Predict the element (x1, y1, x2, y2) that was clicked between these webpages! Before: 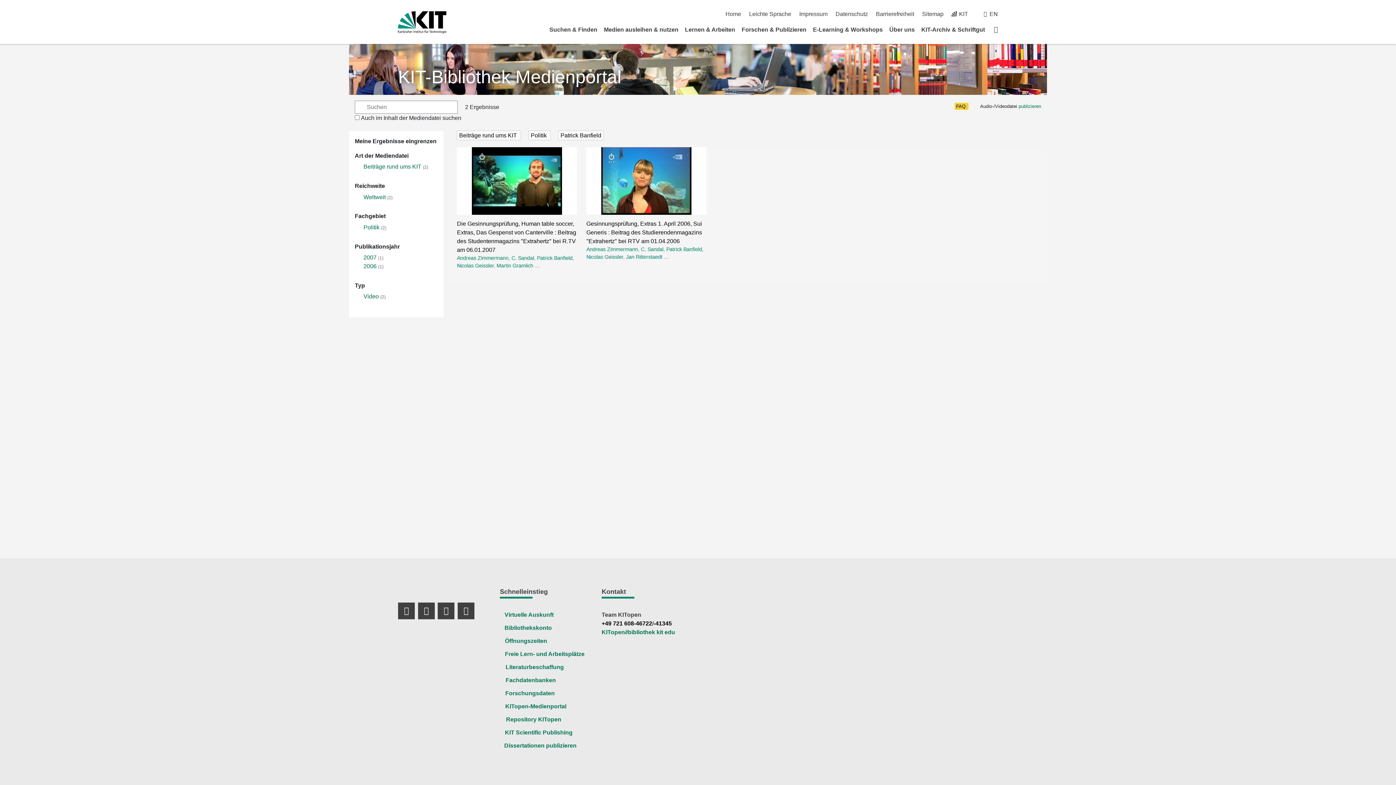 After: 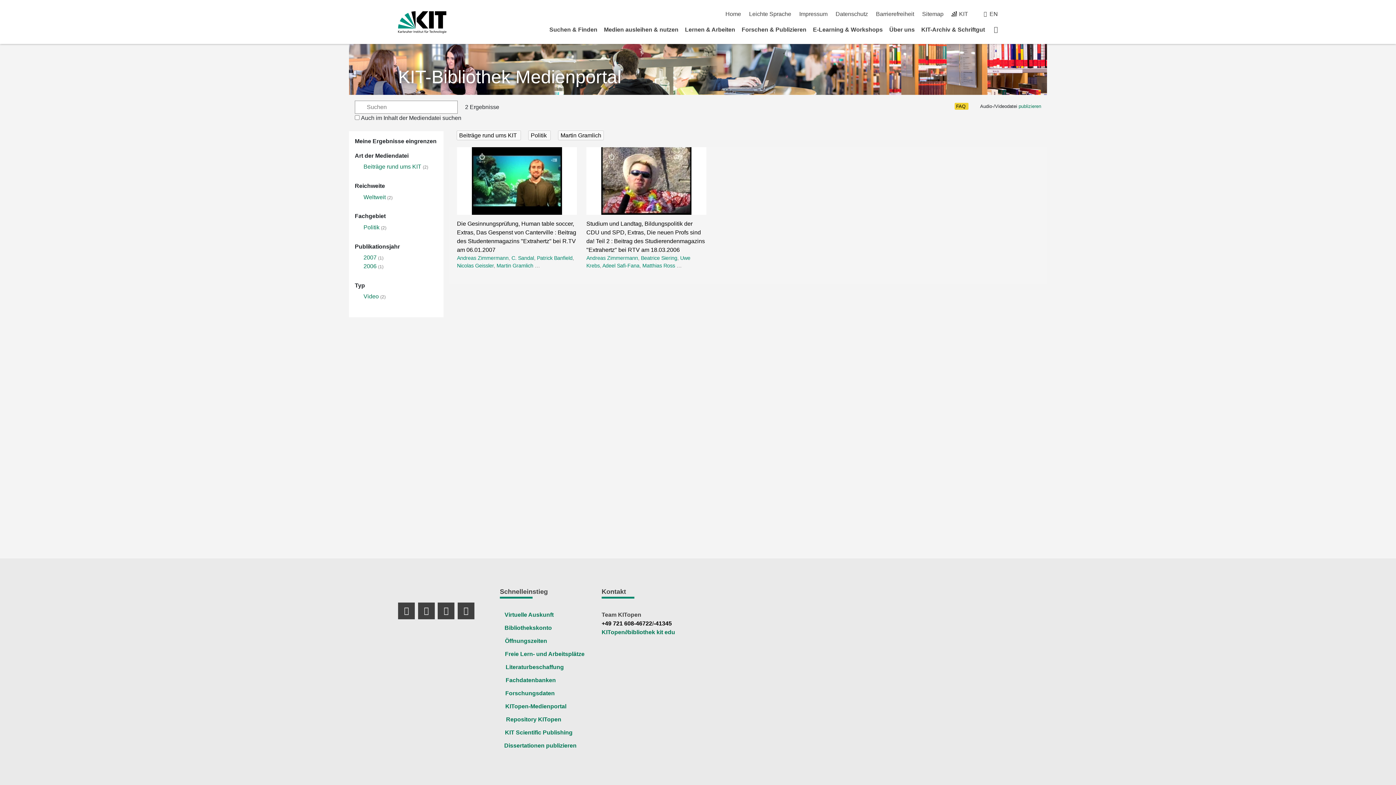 Action: bbox: (496, 262, 533, 268) label: Martin Gramlich